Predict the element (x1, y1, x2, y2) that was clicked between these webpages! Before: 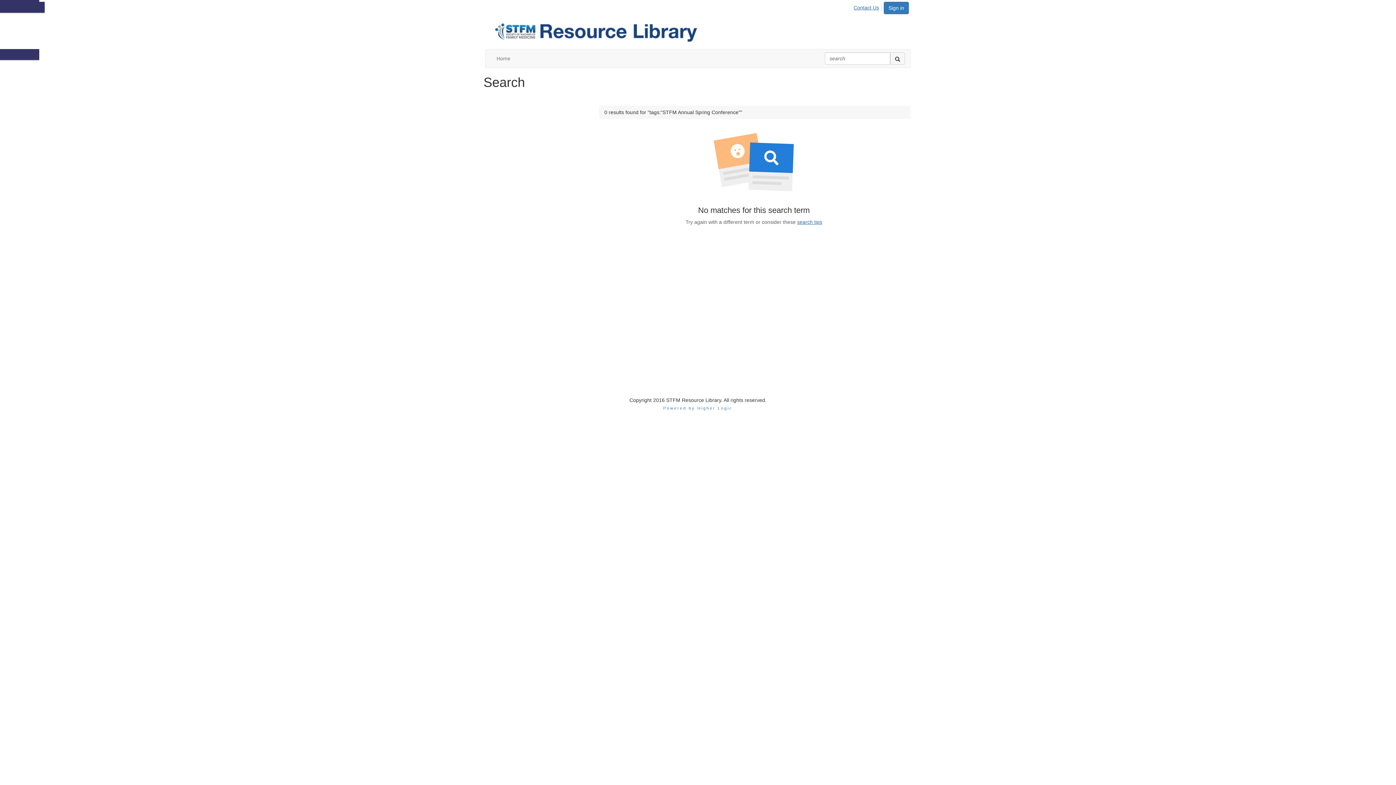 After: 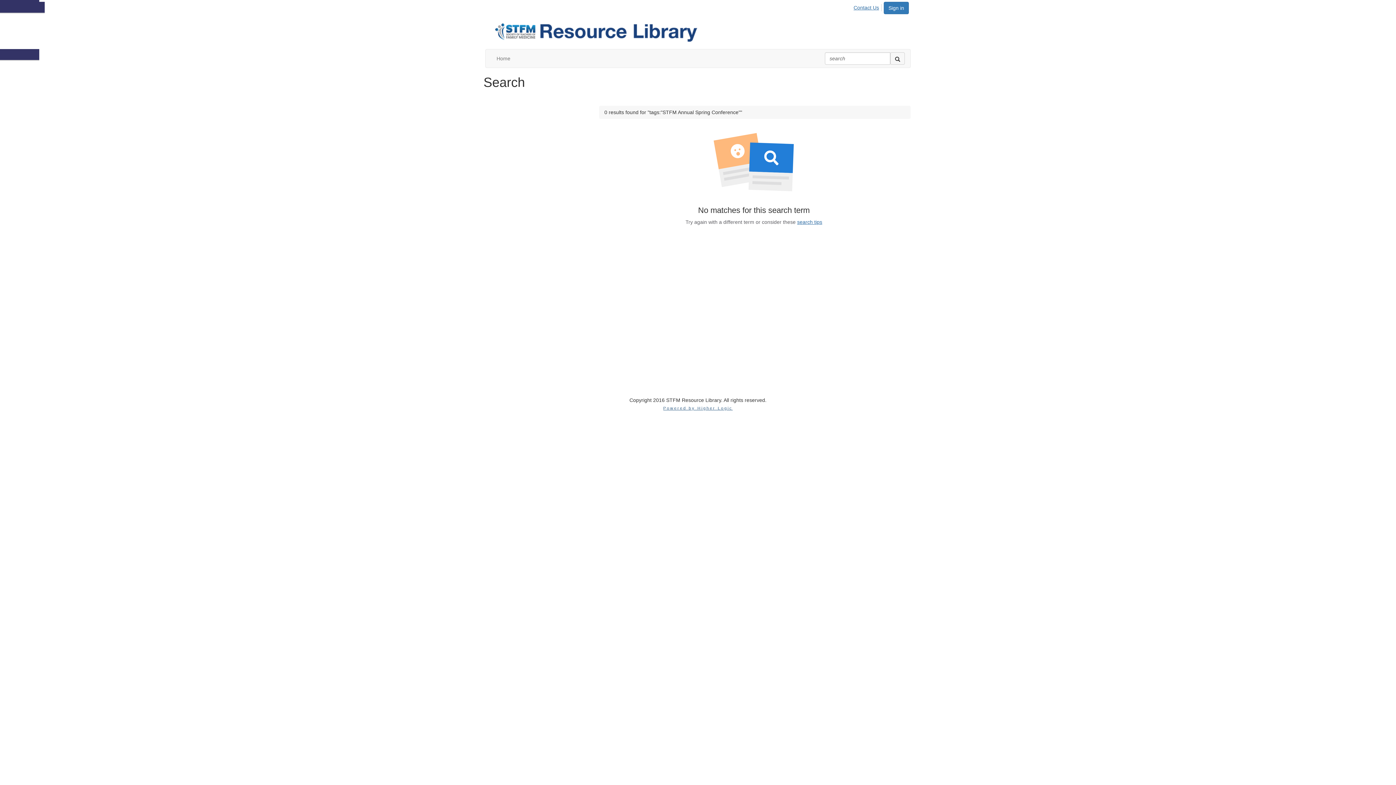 Action: bbox: (663, 406, 732, 410) label: Powered by Higher Logic